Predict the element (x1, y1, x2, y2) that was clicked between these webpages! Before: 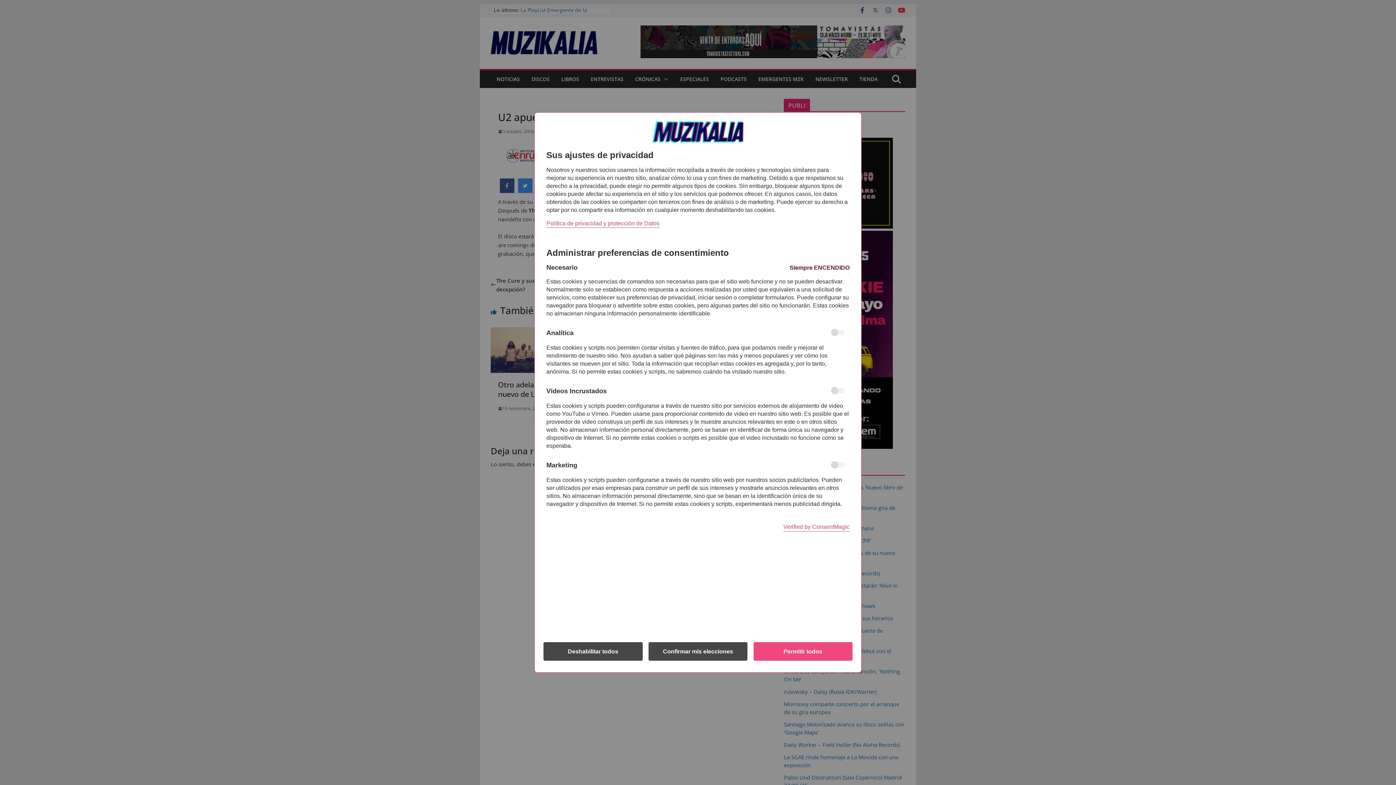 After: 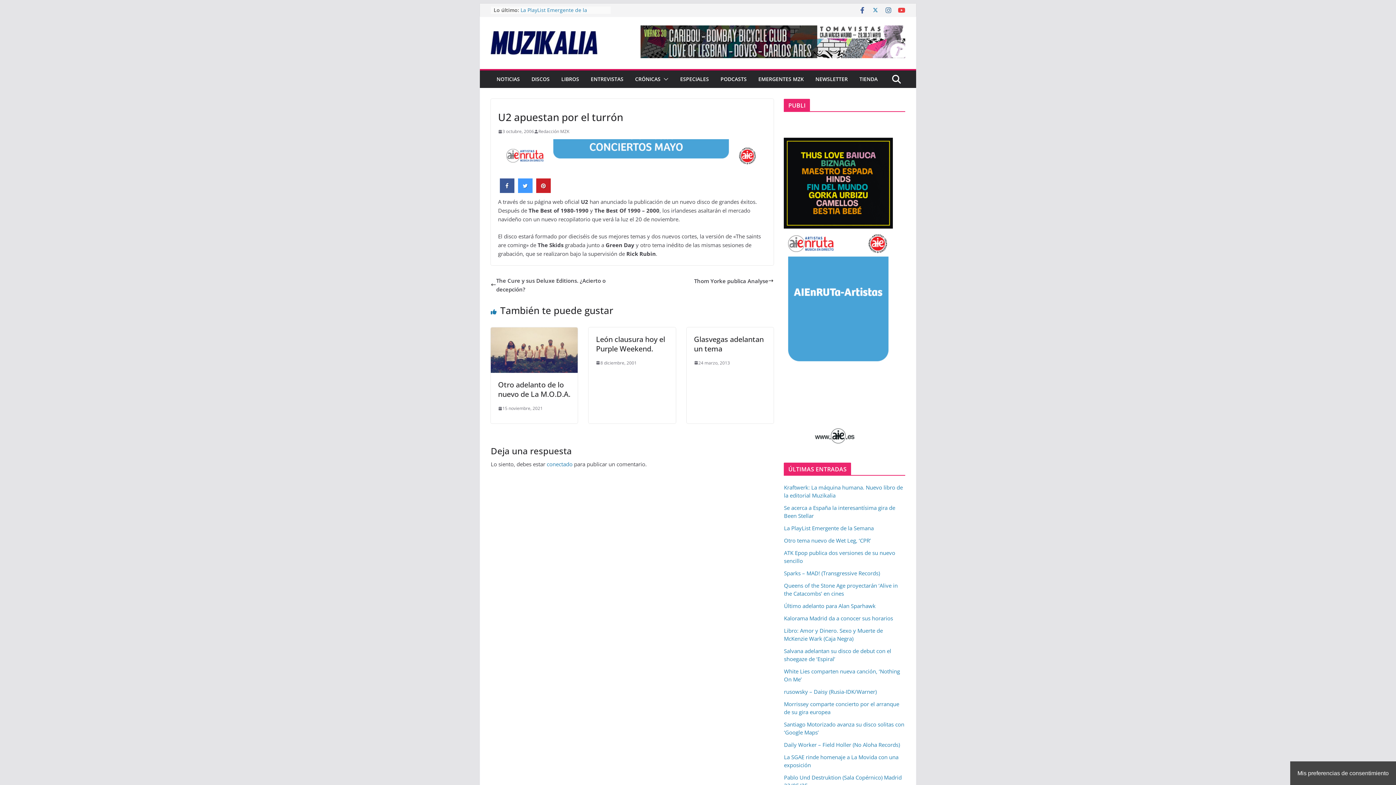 Action: bbox: (753, 642, 852, 661) label: Permitir todos